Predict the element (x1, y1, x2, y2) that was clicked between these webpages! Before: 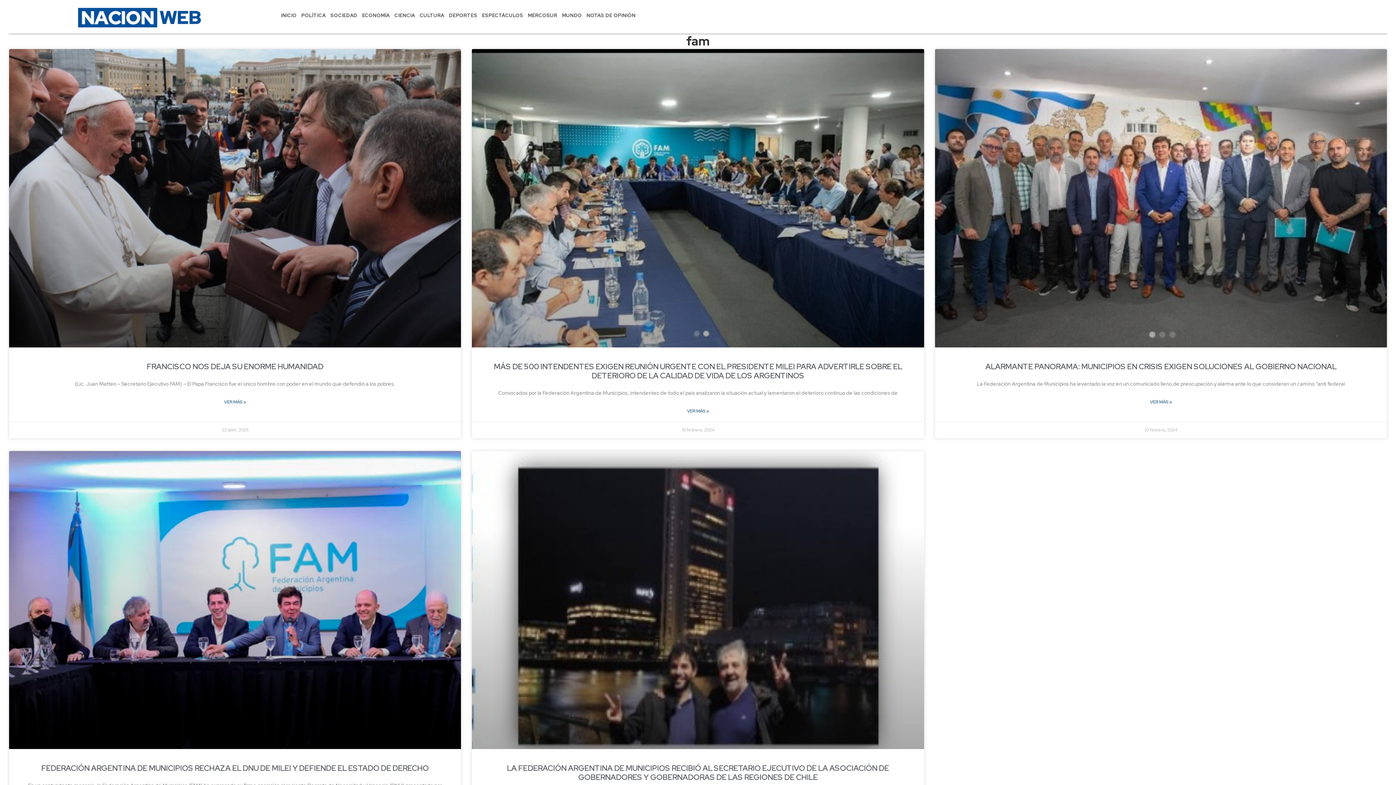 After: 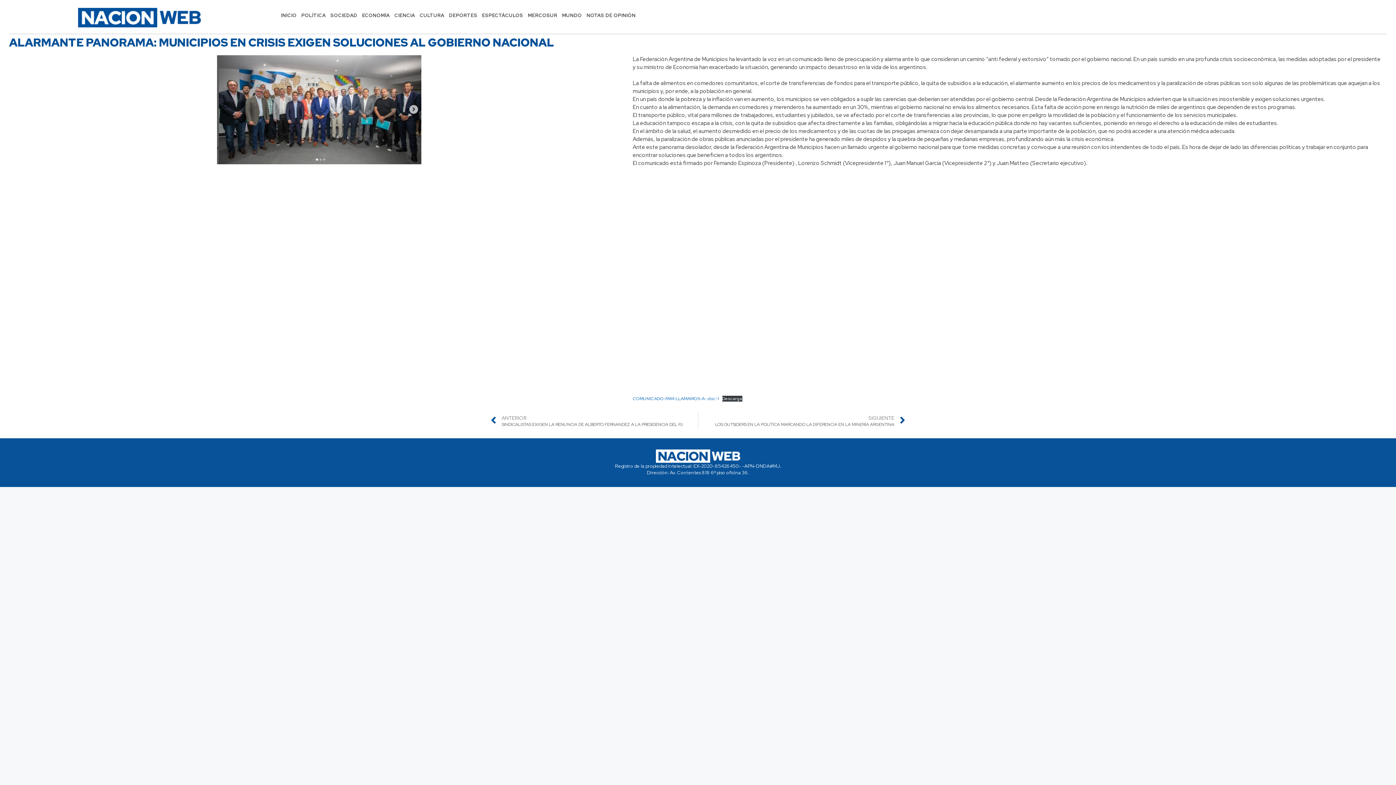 Action: label: Read more about ALARMANTE PANORAMA: MUNICIPIOS EN CRISIS EXIGEN SOLUCIONES AL GOBIERNO NACIONAL bbox: (1150, 398, 1172, 405)